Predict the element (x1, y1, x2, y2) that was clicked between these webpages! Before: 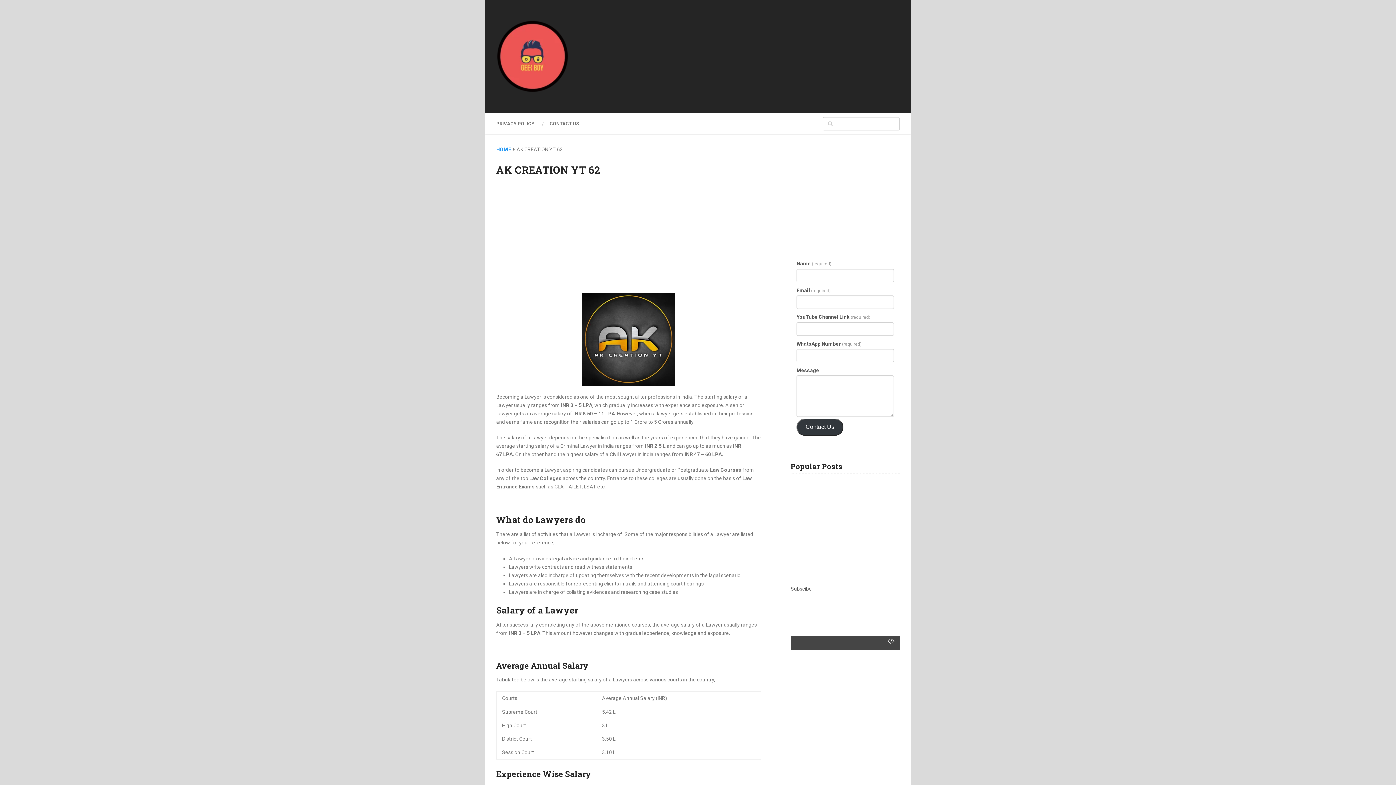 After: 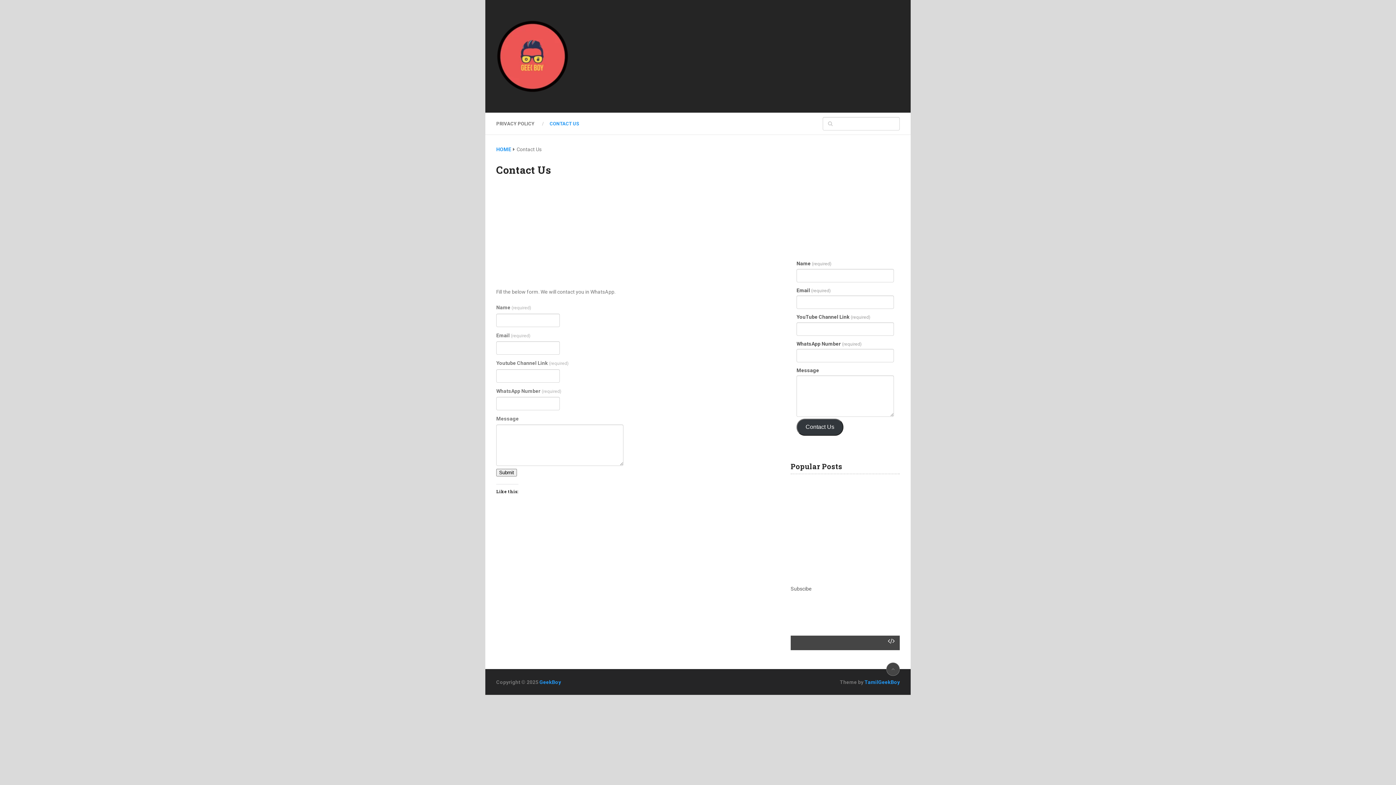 Action: bbox: (542, 119, 586, 127) label: CONTACT US